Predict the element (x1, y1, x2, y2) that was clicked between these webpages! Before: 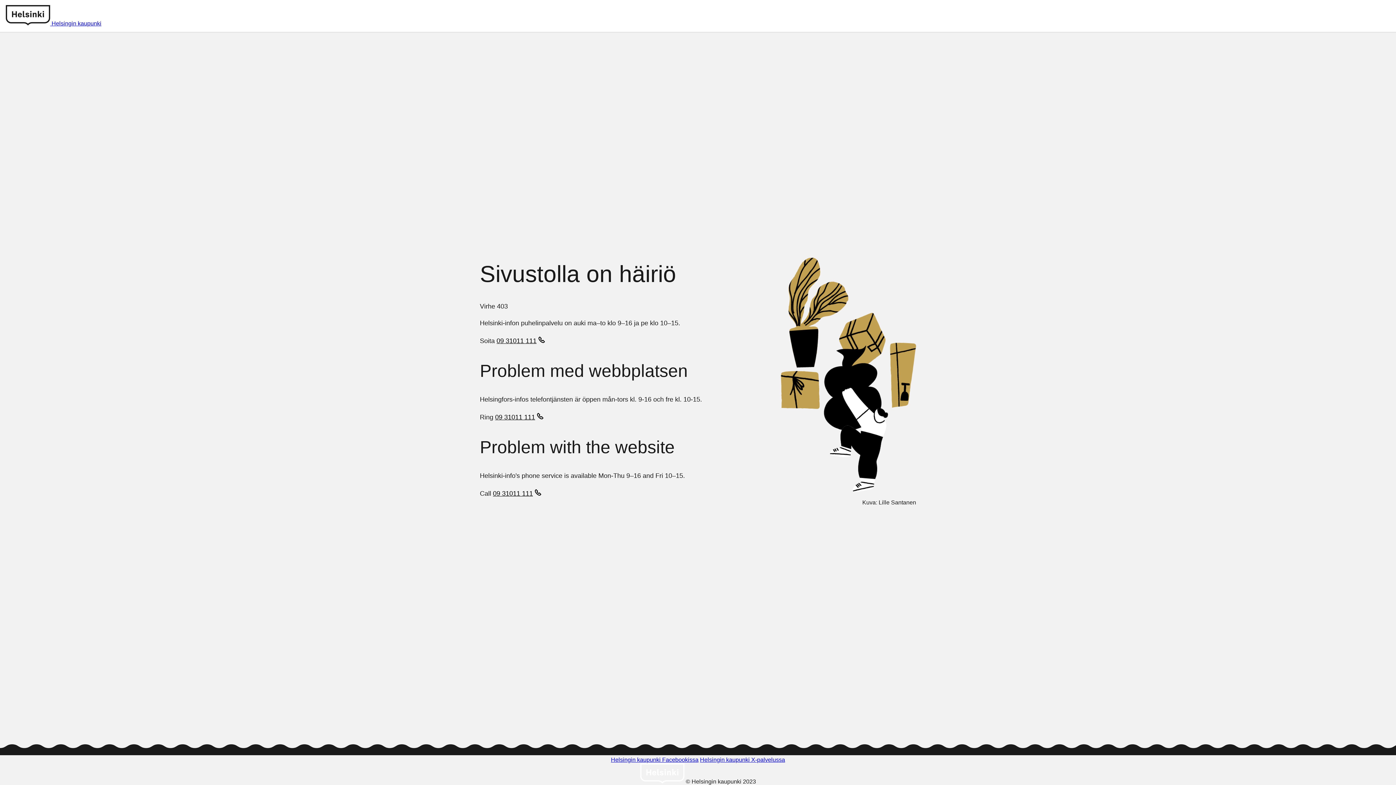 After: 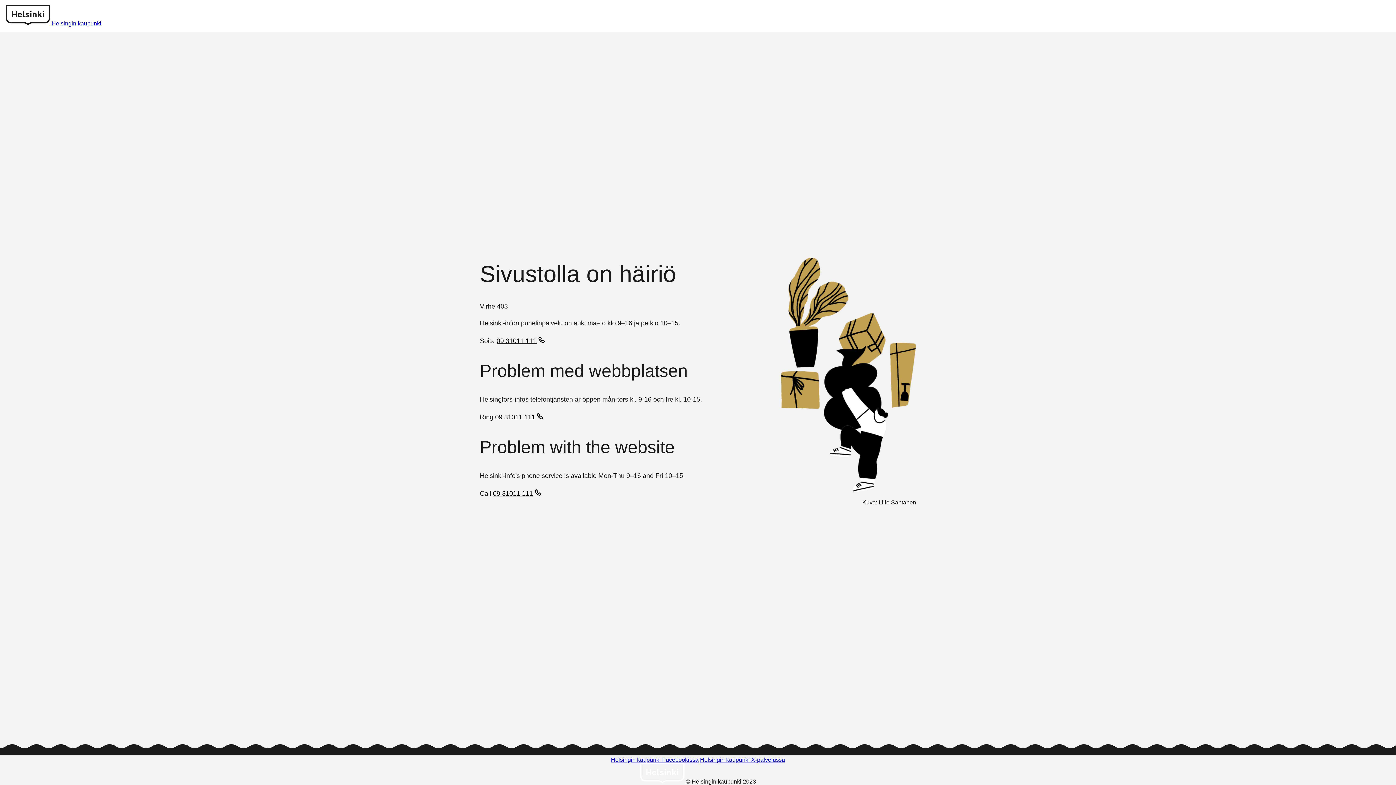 Action: bbox: (493, 489, 543, 499) label: 09 31011 111